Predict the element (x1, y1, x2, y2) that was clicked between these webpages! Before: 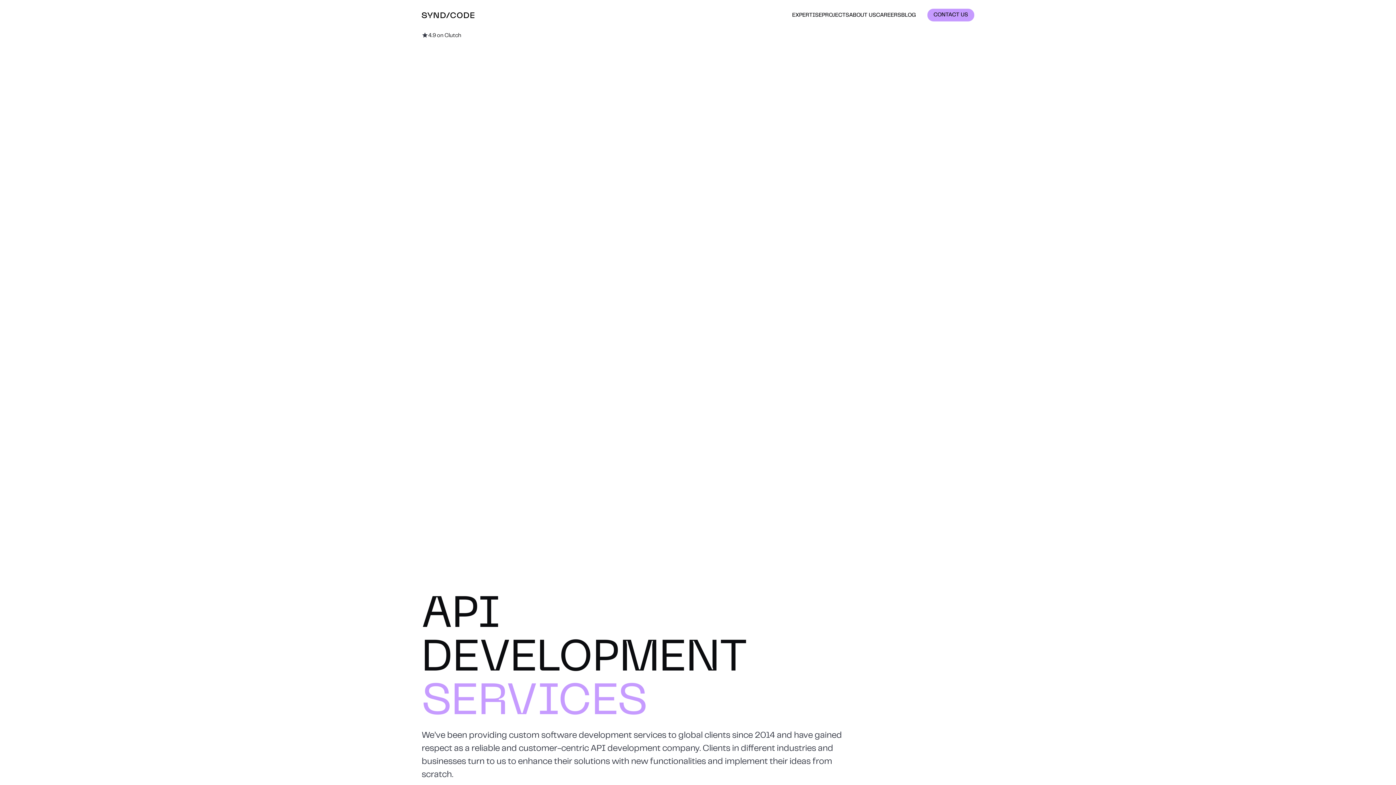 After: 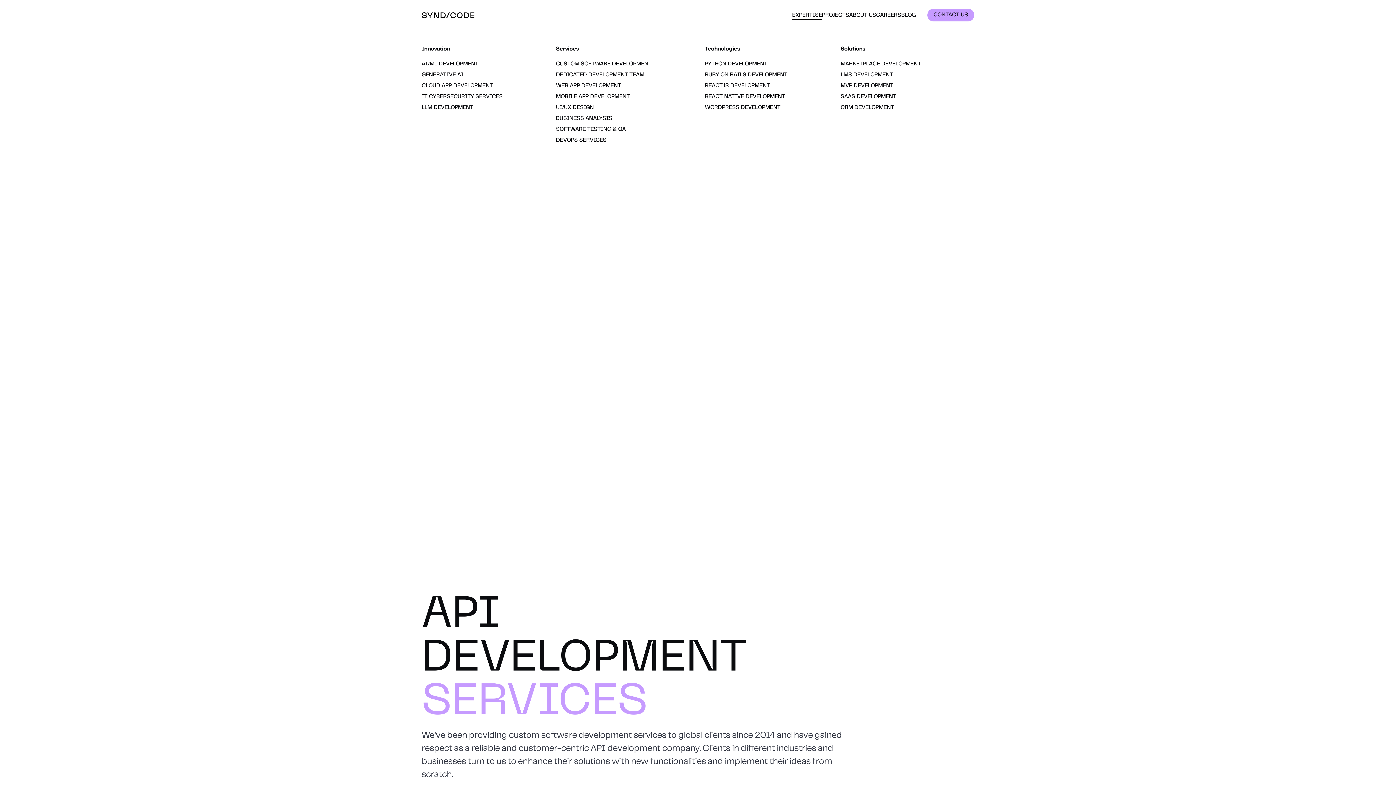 Action: label: EXPERTISE bbox: (792, 12, 822, 18)